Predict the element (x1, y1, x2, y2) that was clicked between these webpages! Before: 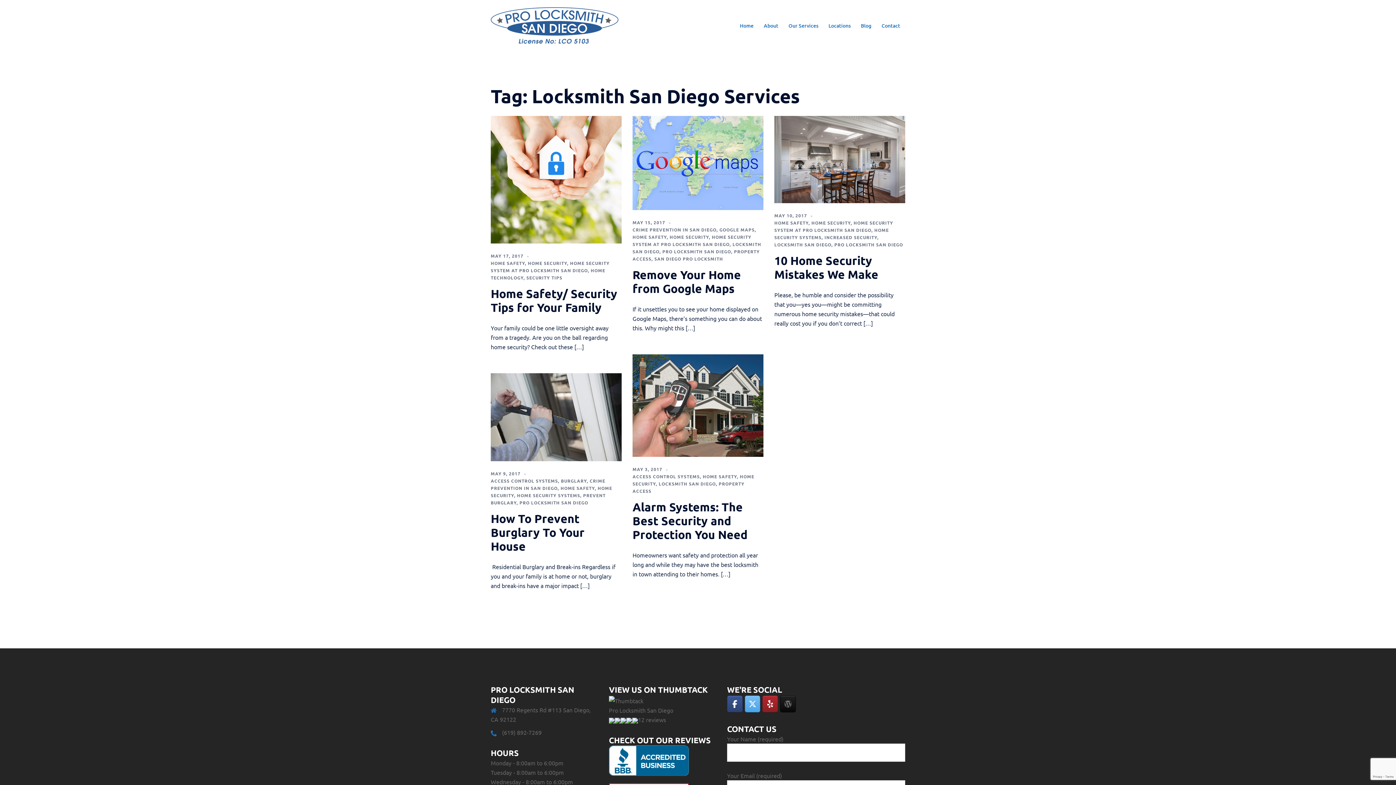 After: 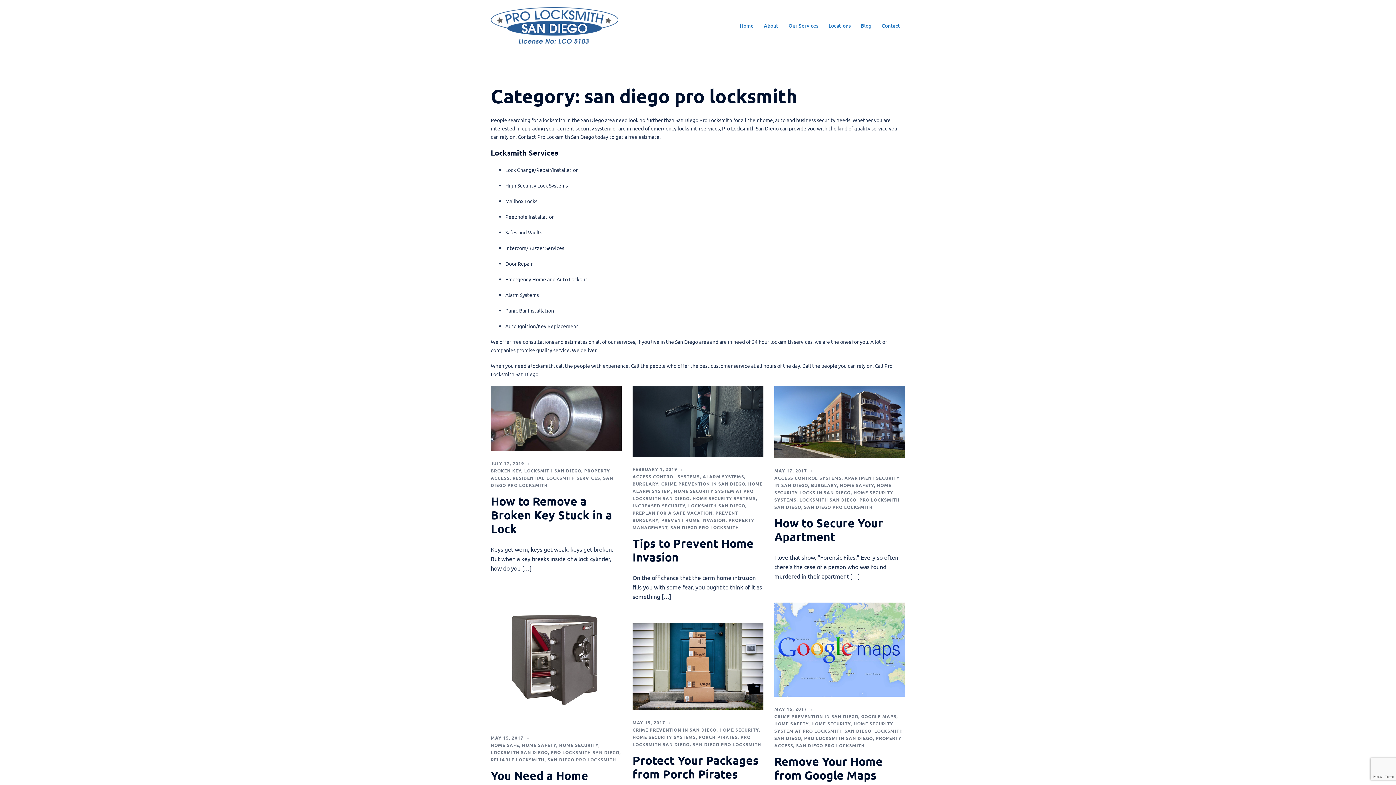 Action: bbox: (654, 256, 723, 261) label: SAN DIEGO PRO LOCKSMITH